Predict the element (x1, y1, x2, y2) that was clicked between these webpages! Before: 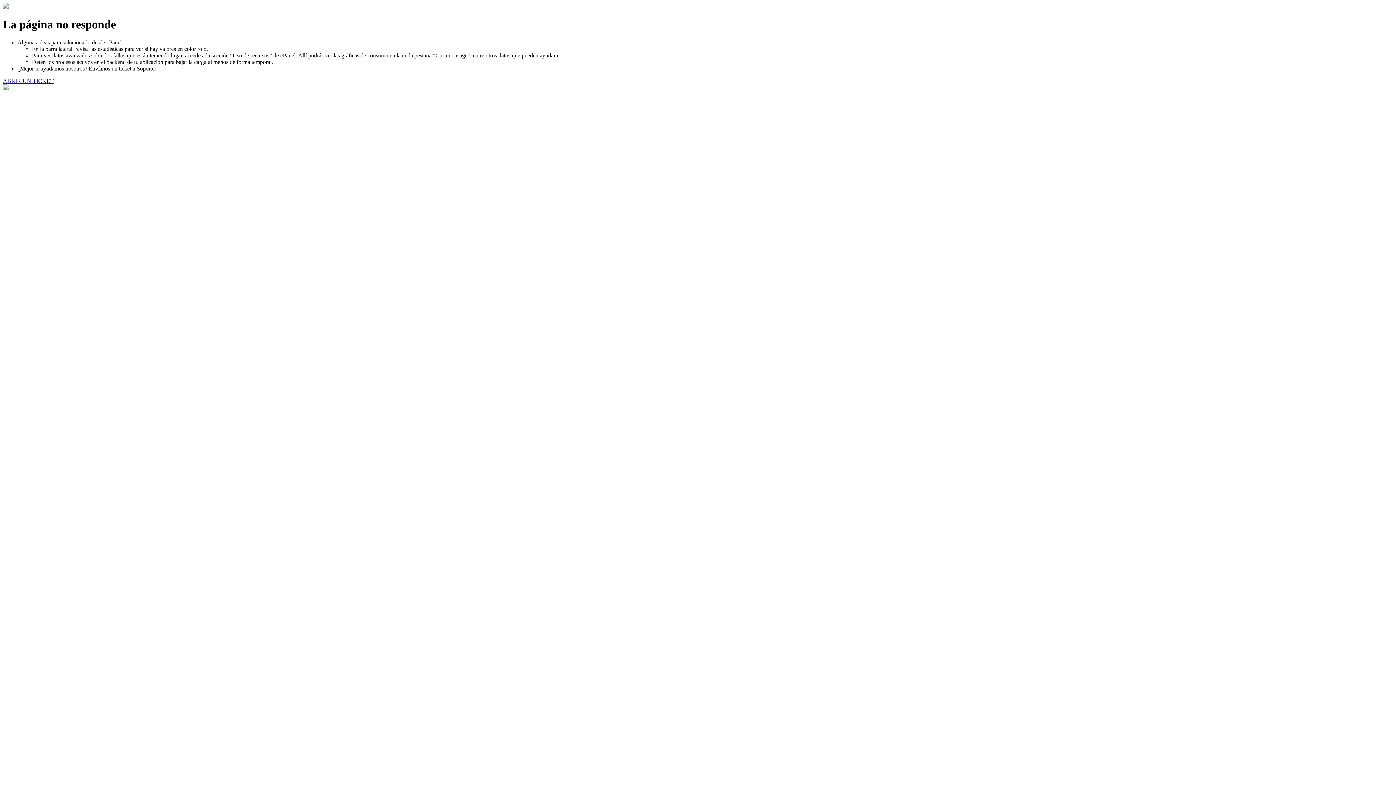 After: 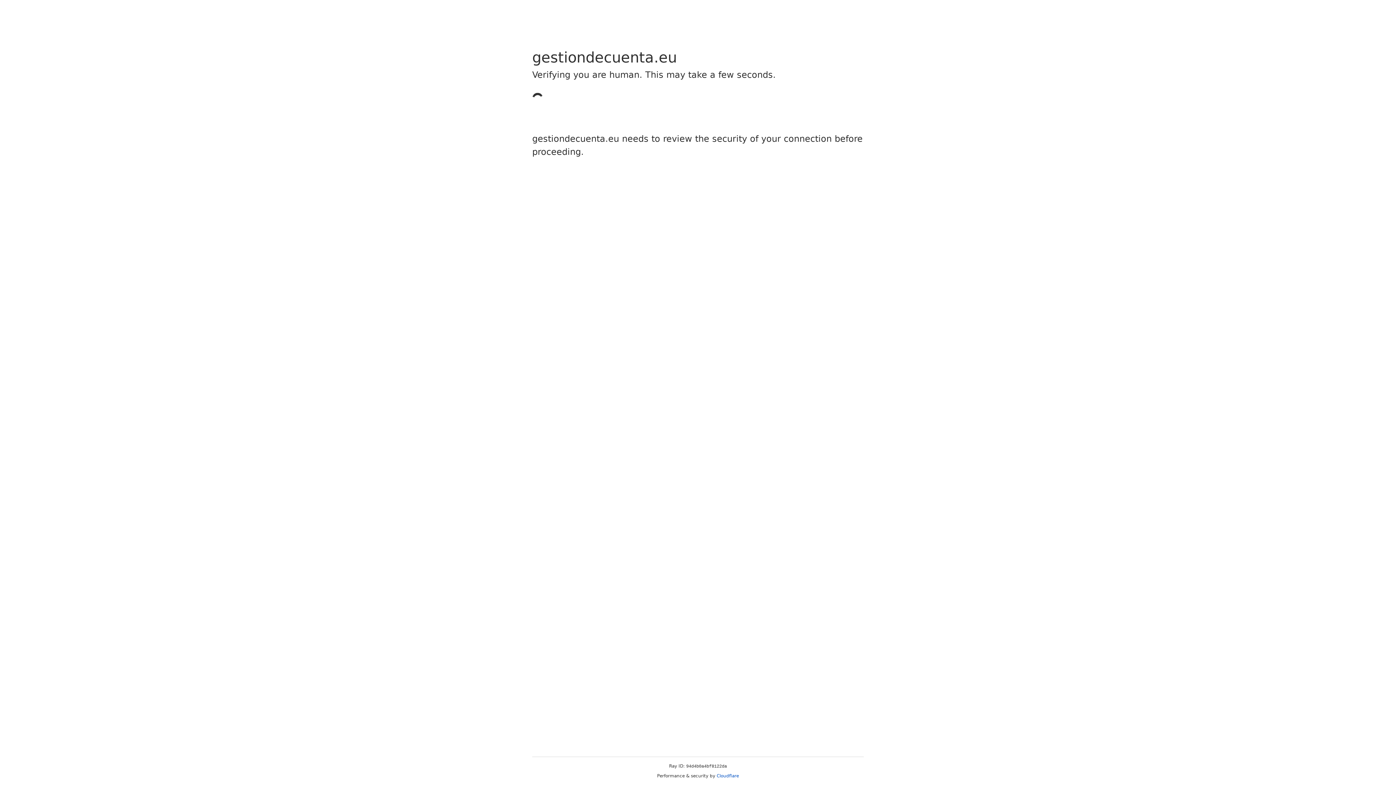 Action: label: ABRIR UN TICKET bbox: (2, 77, 53, 83)